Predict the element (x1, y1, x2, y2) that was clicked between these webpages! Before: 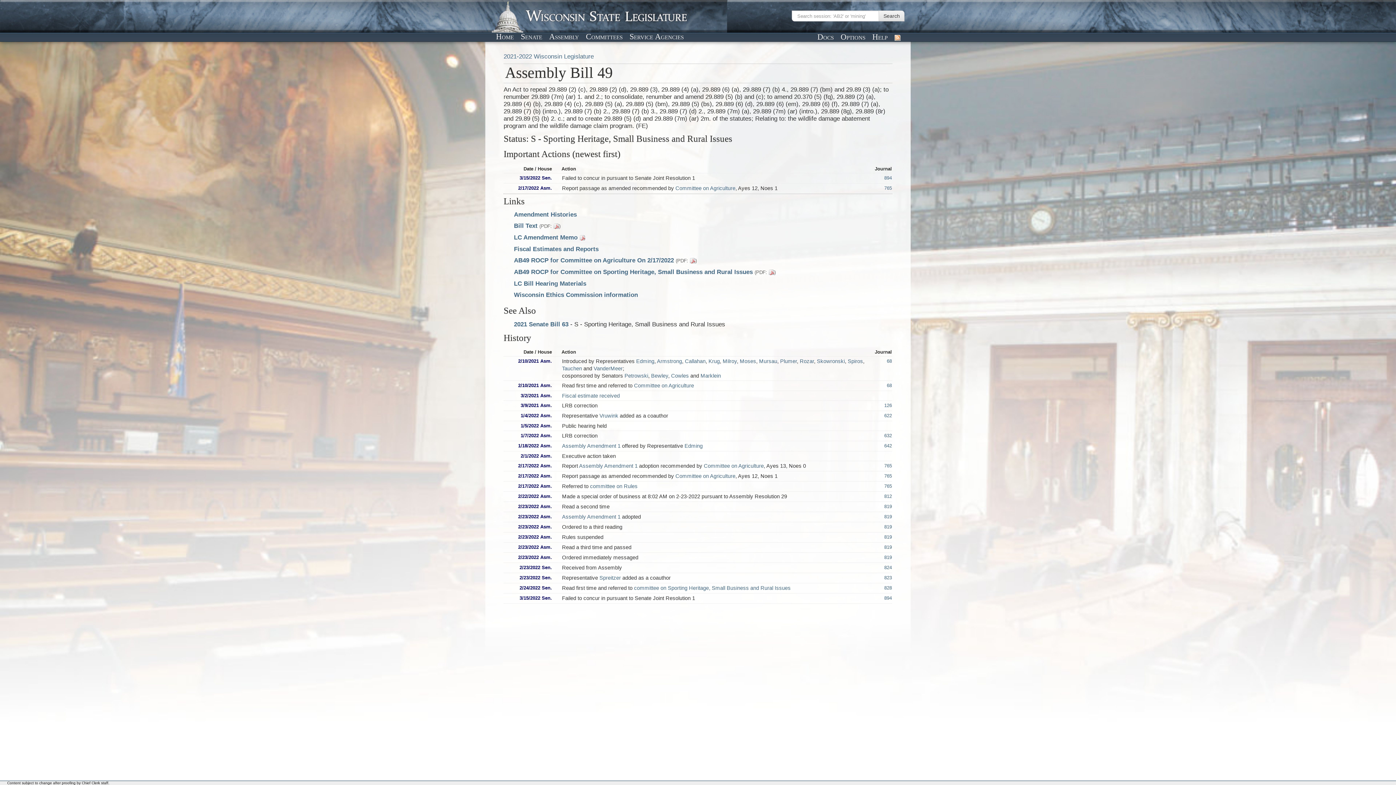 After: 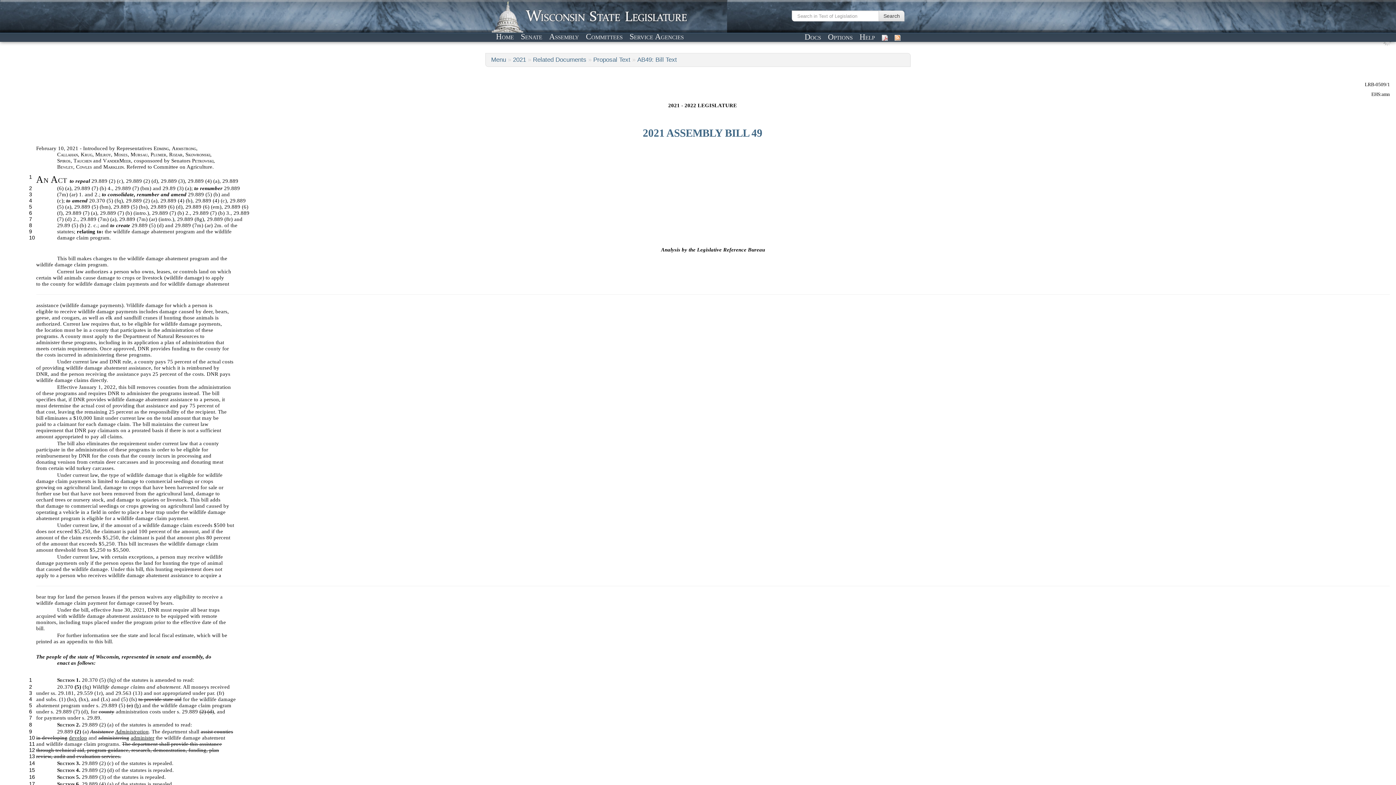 Action: label: Bill Text bbox: (514, 222, 537, 229)